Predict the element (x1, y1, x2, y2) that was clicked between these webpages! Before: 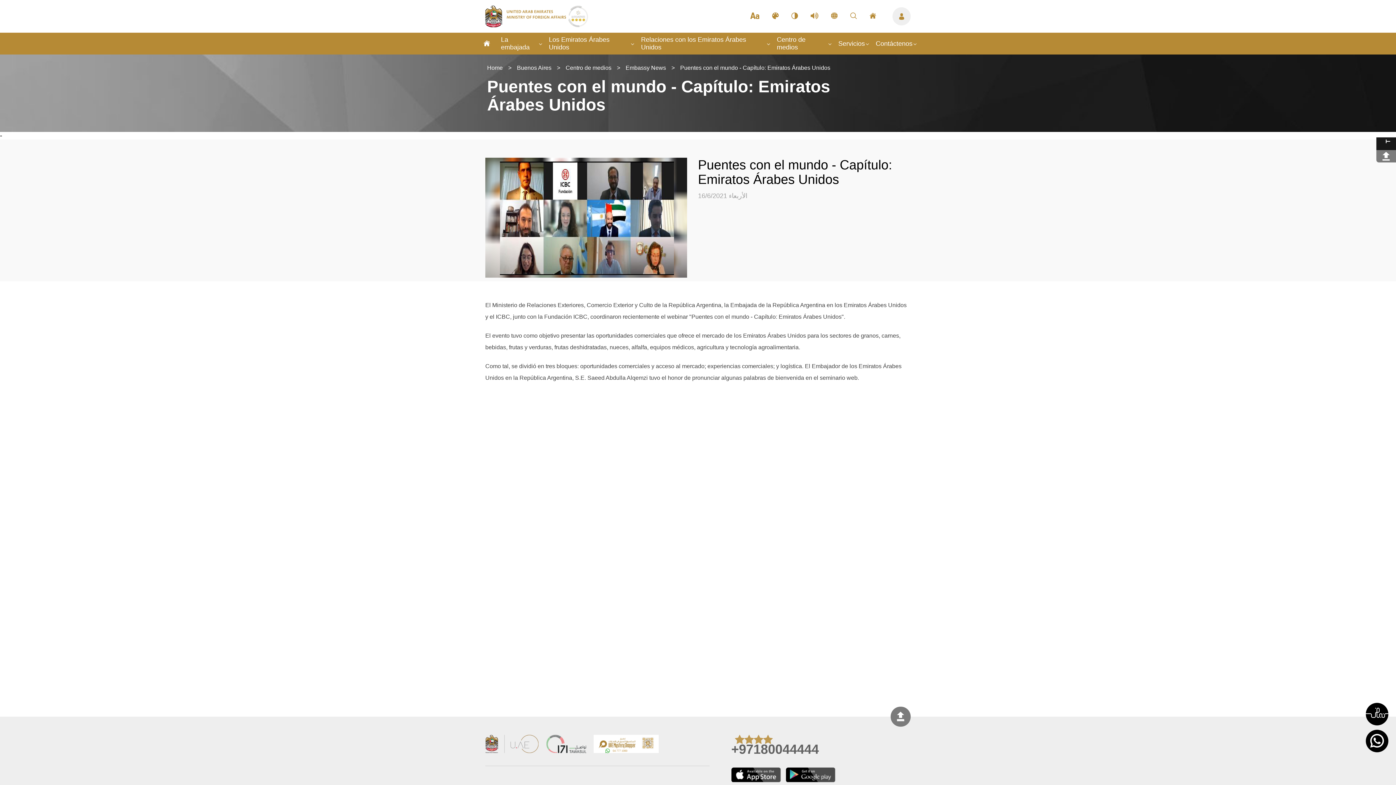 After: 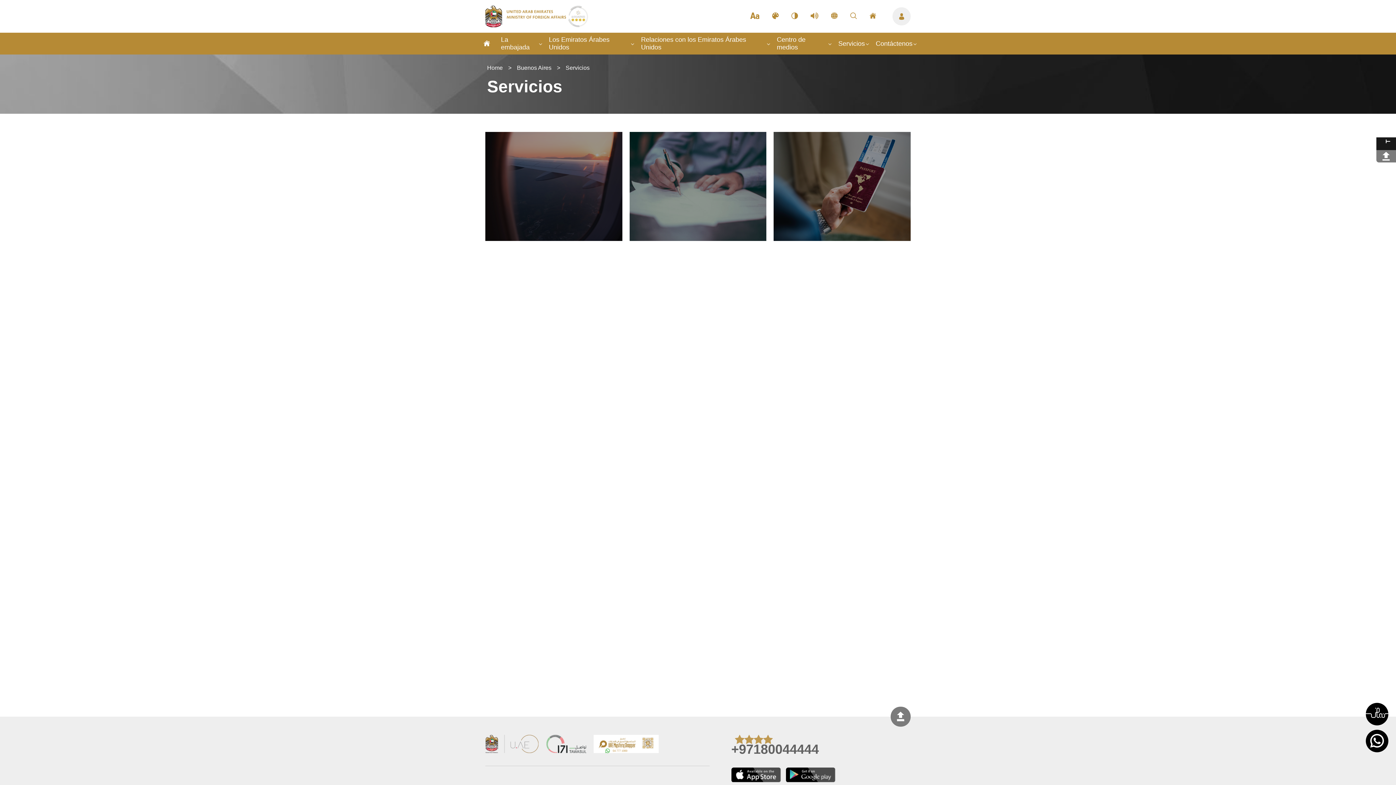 Action: bbox: (833, 34, 870, 52) label: Servicios